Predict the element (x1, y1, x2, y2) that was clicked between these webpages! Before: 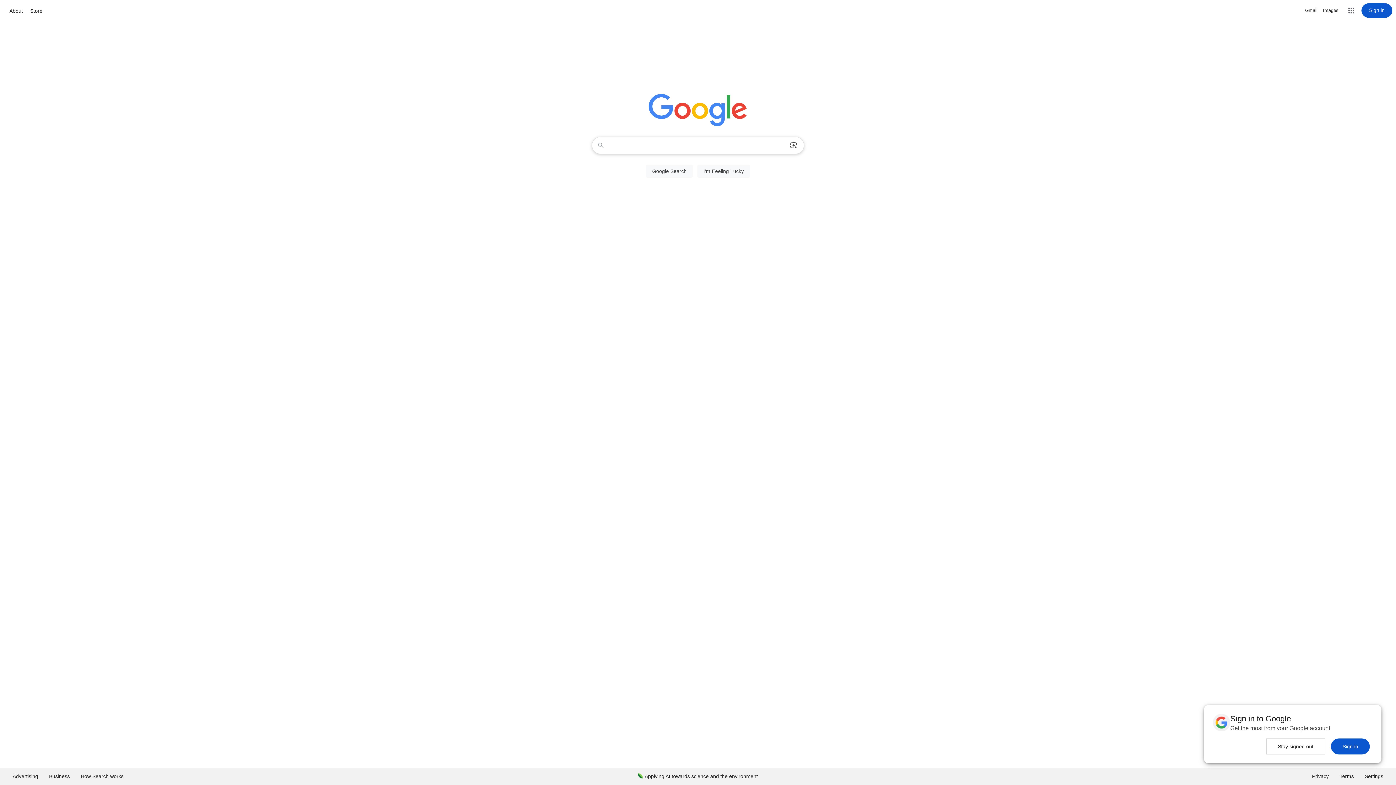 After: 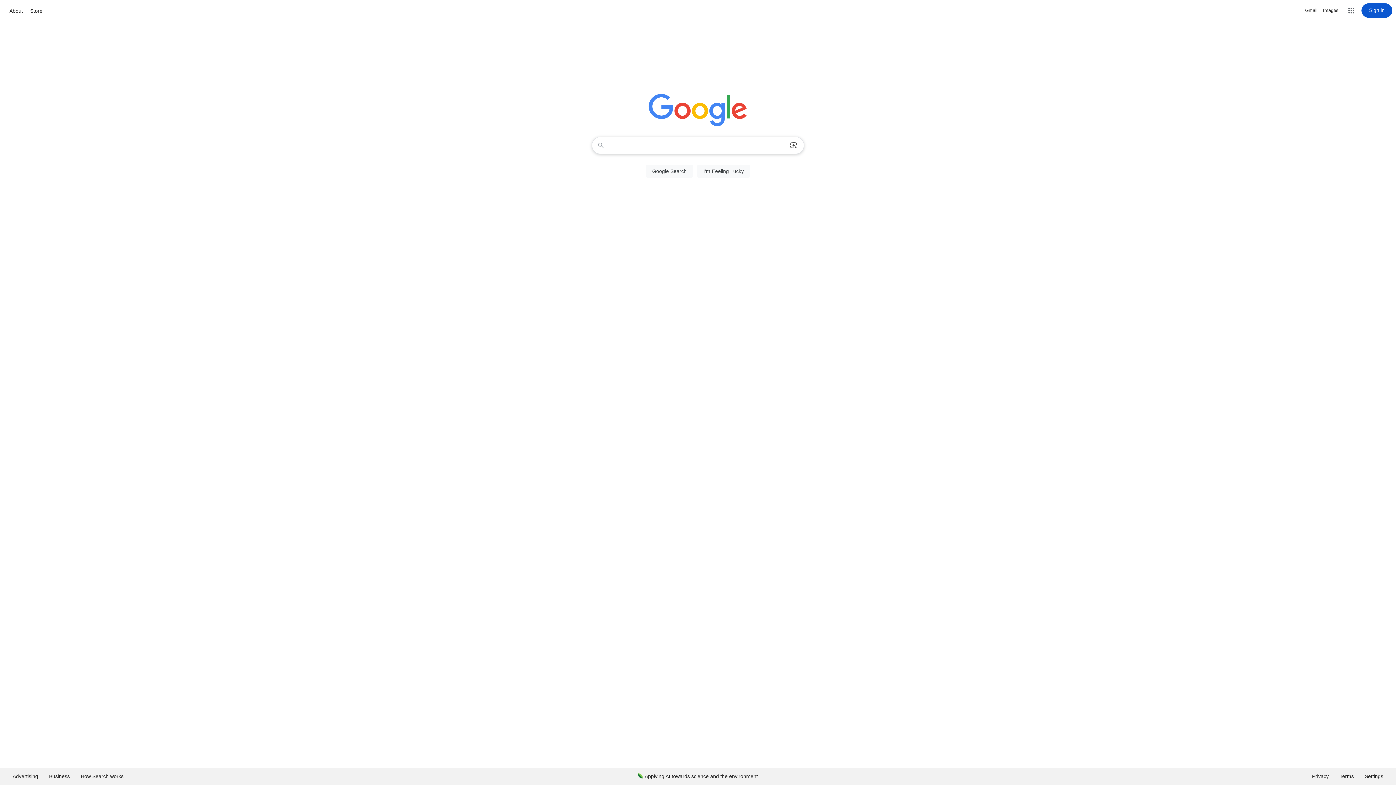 Action: label: Sign in bbox: (1331, 738, 1370, 754)